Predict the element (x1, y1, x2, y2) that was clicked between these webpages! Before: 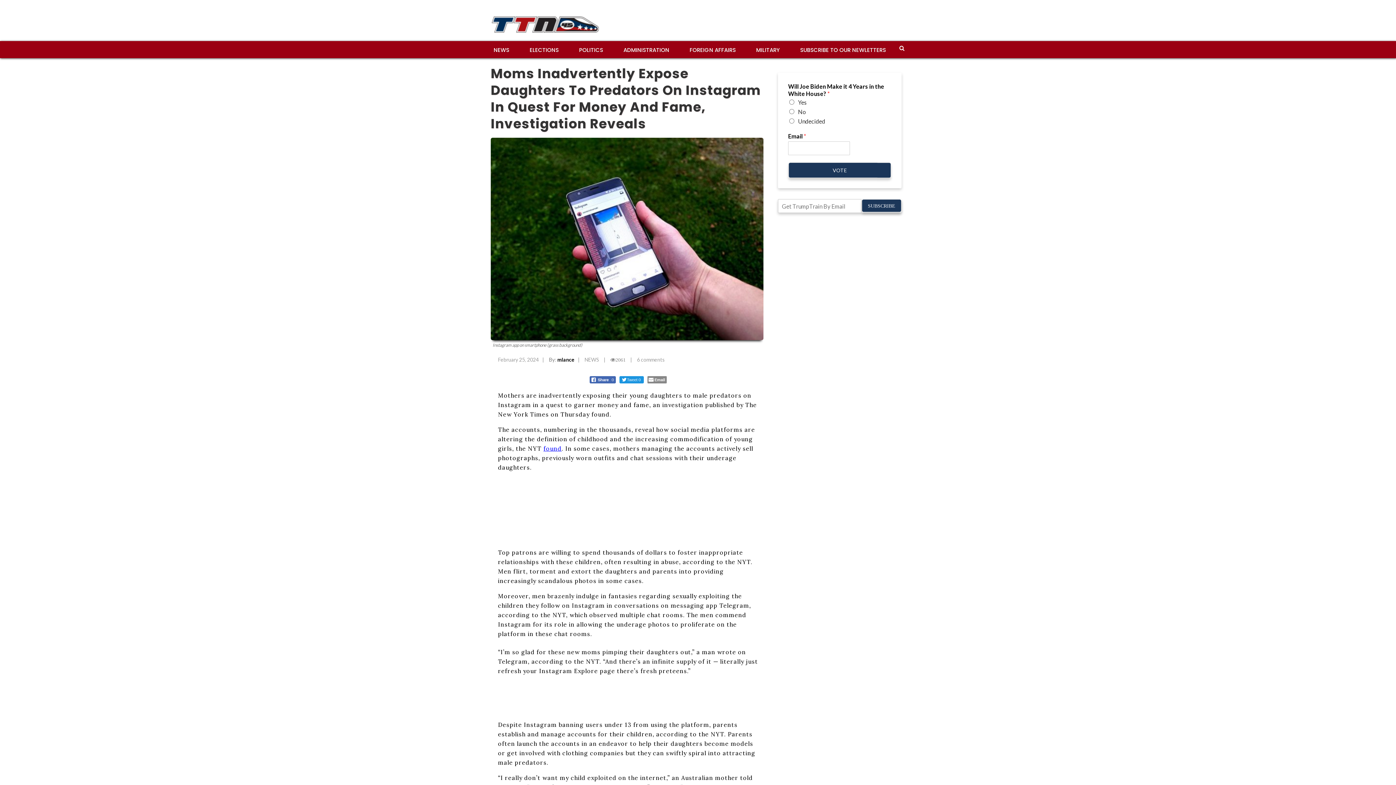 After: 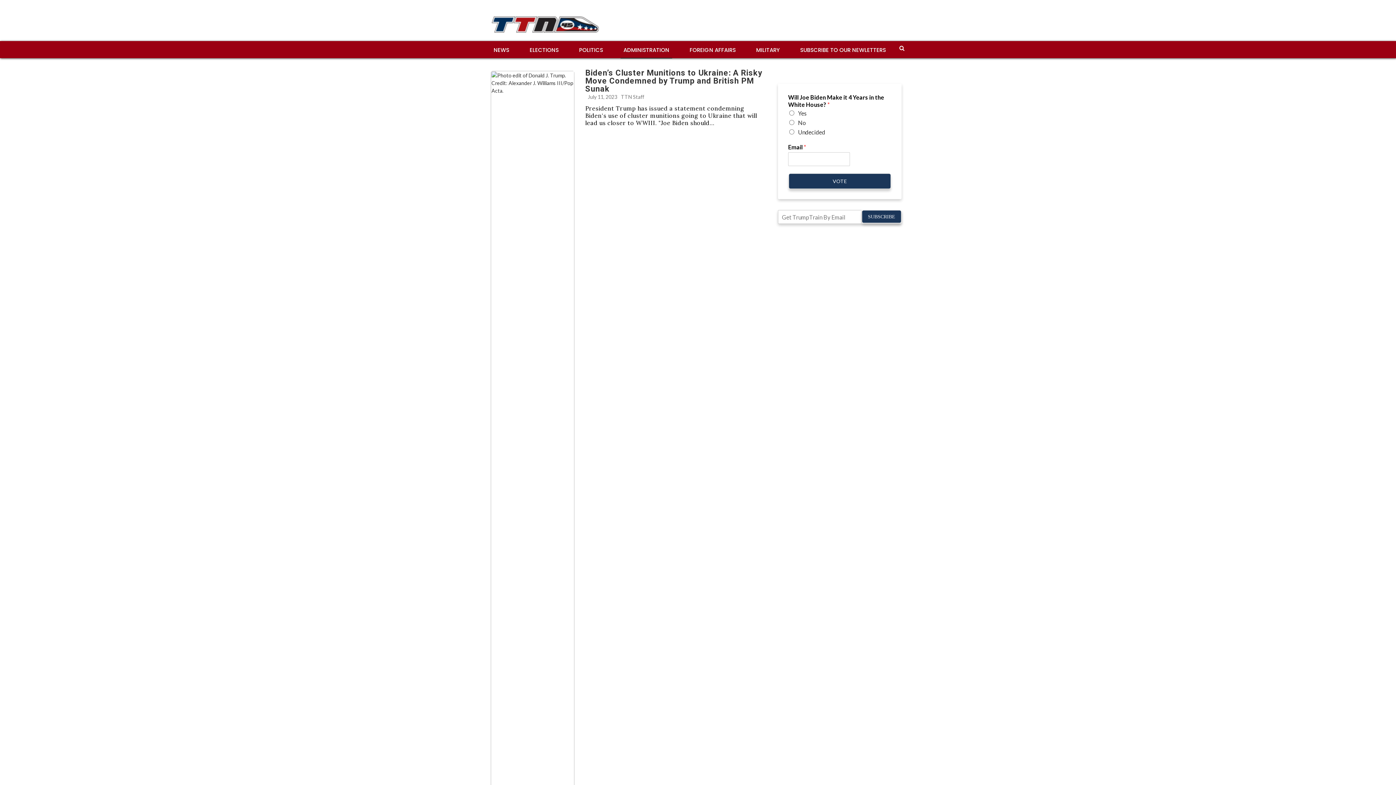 Action: bbox: (620, 41, 672, 58) label: ADMINISTRATION